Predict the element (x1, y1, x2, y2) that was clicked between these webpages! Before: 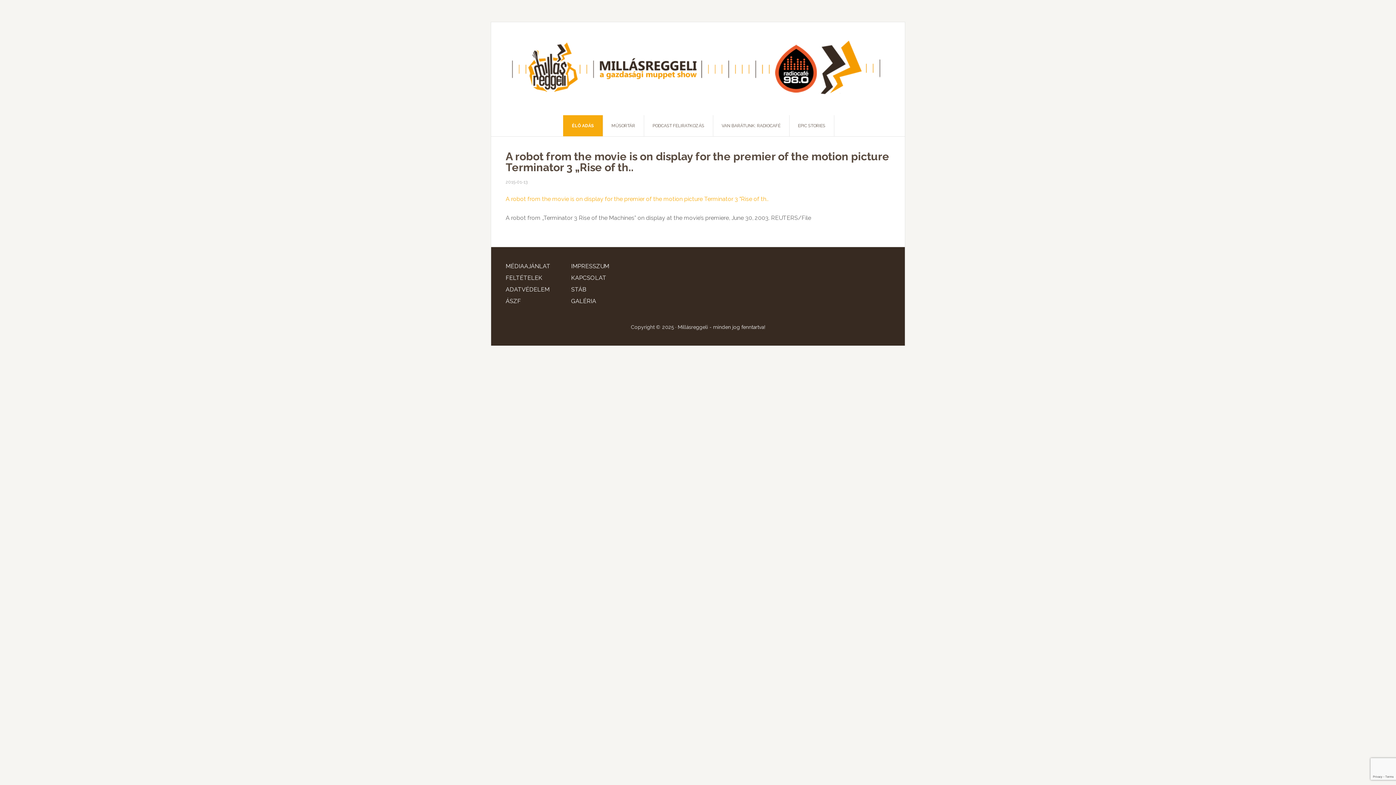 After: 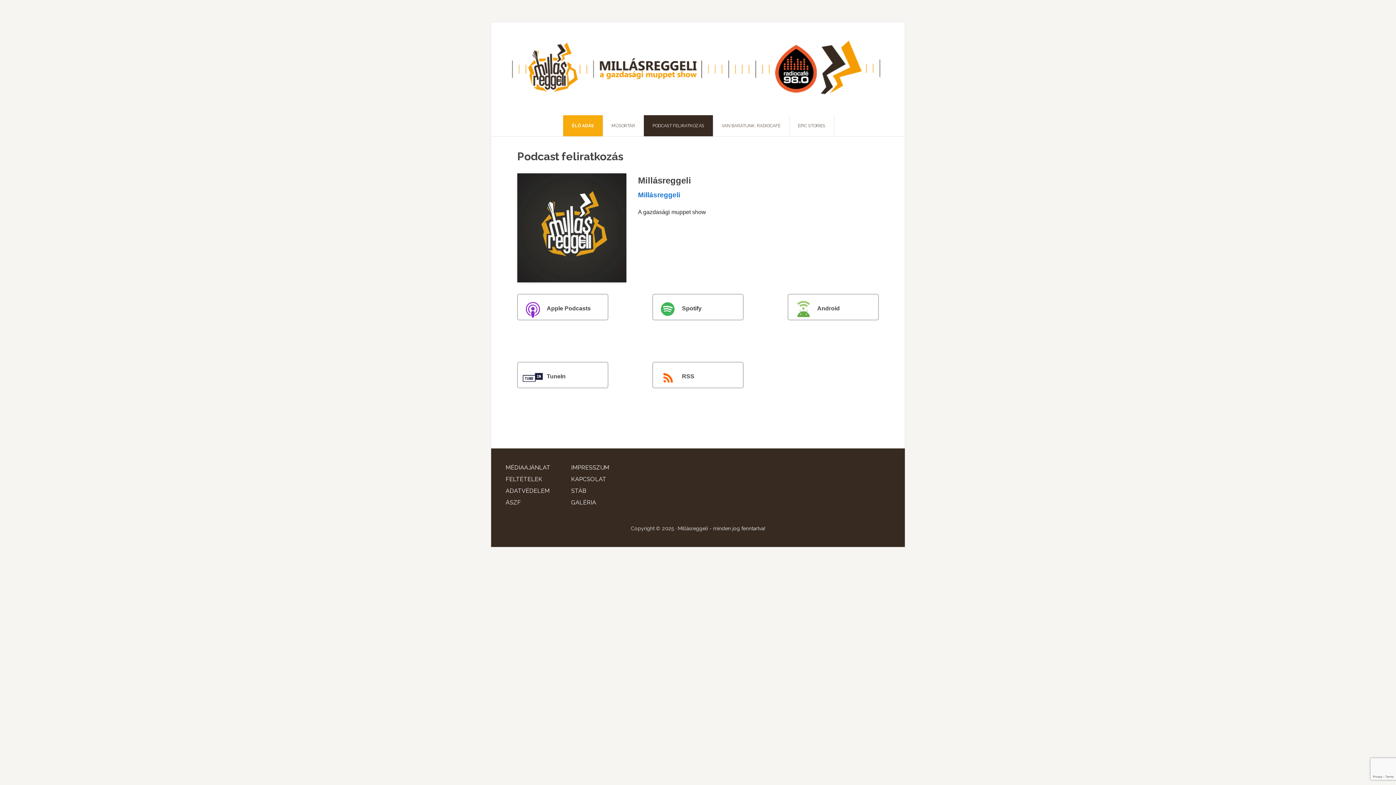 Action: label: PODCAST FELIRATKOZÁS bbox: (644, 115, 713, 136)